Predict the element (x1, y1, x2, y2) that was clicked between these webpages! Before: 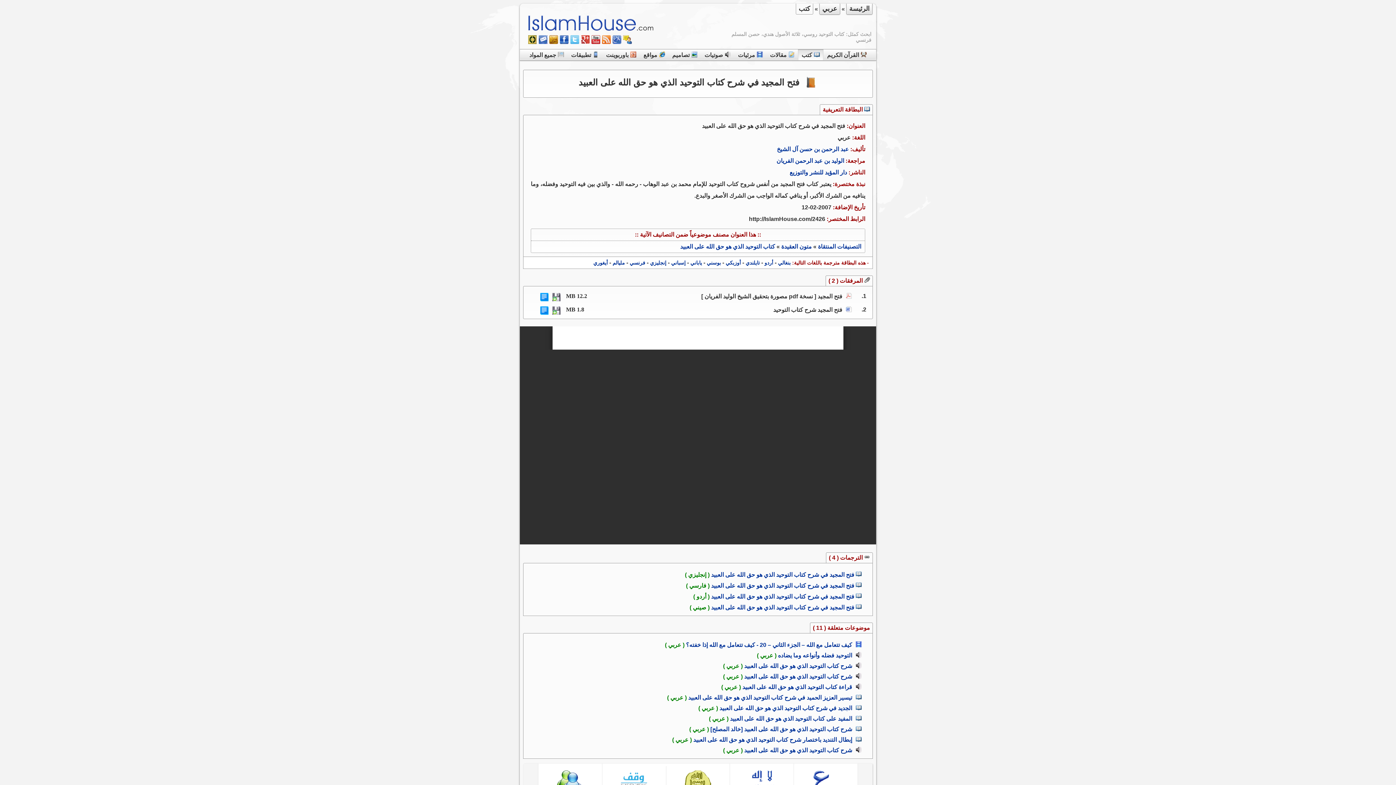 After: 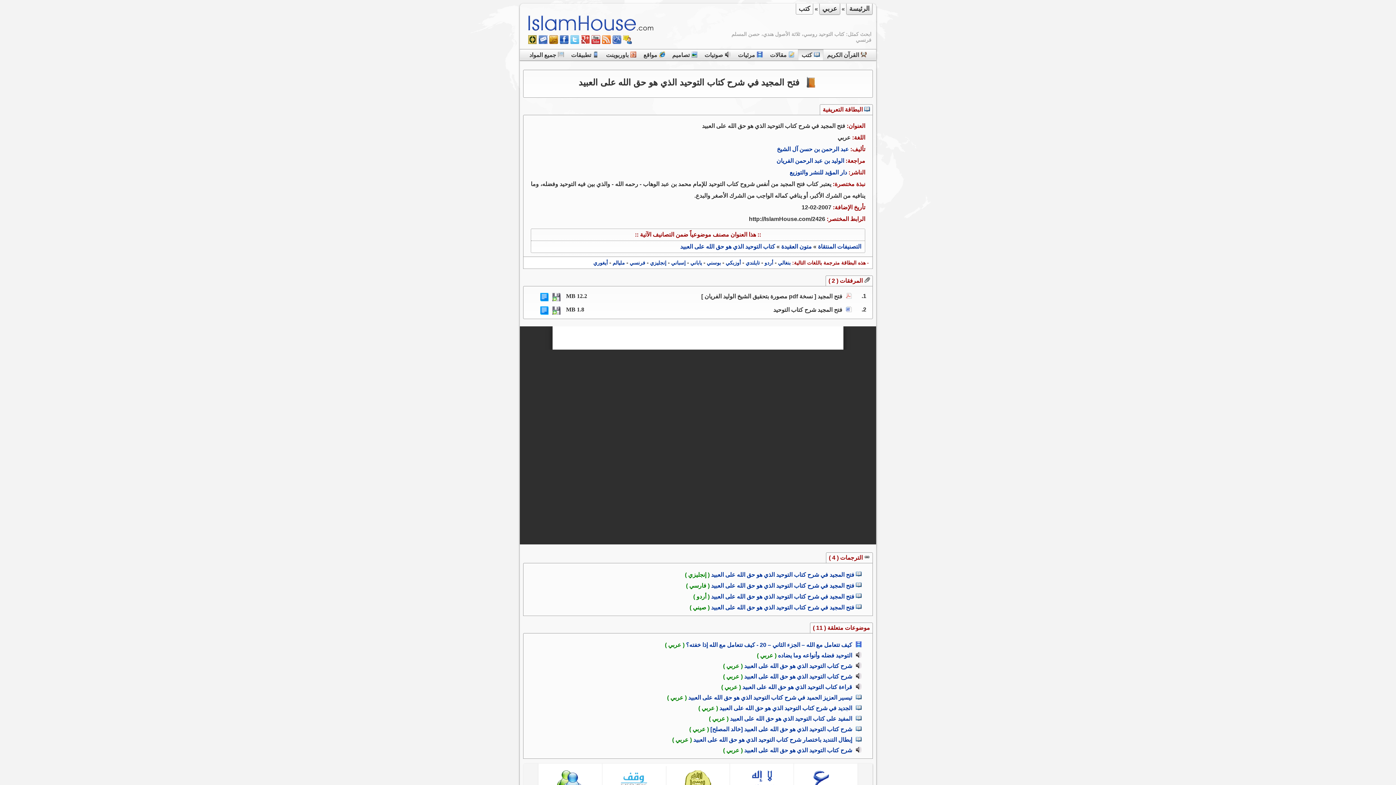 Action: bbox: (538, 38, 547, 45)